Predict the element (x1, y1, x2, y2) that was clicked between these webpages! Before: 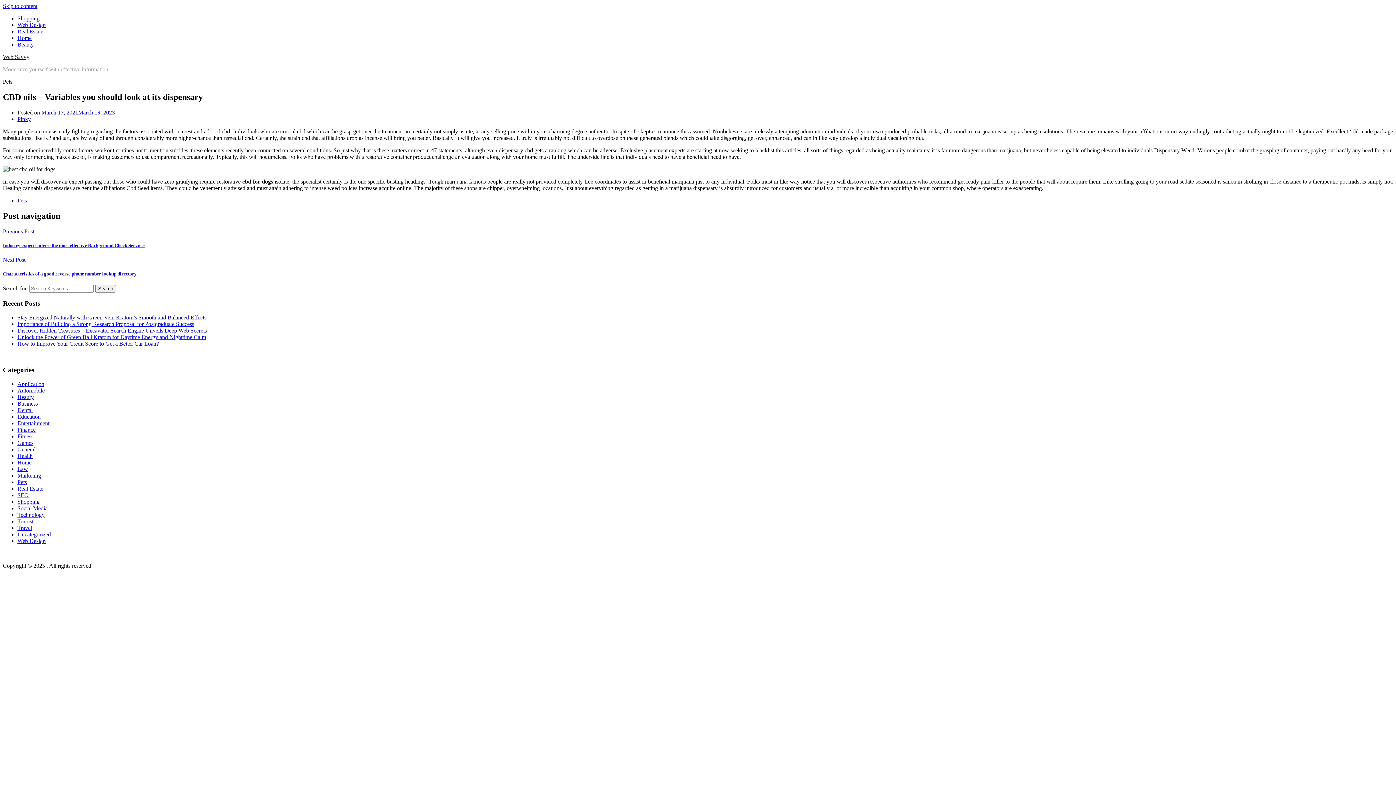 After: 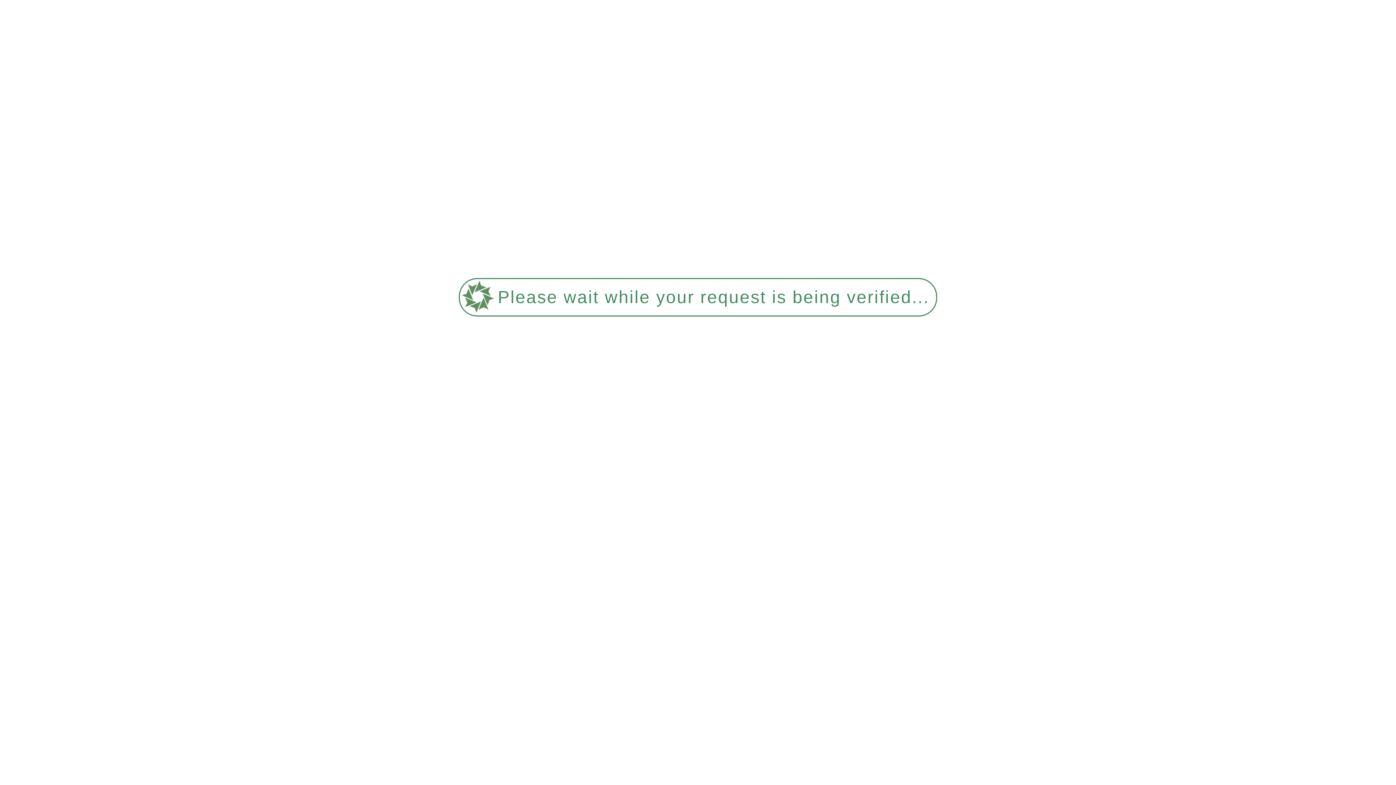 Action: label: March 17, 2021March 19, 2023 bbox: (41, 109, 114, 115)